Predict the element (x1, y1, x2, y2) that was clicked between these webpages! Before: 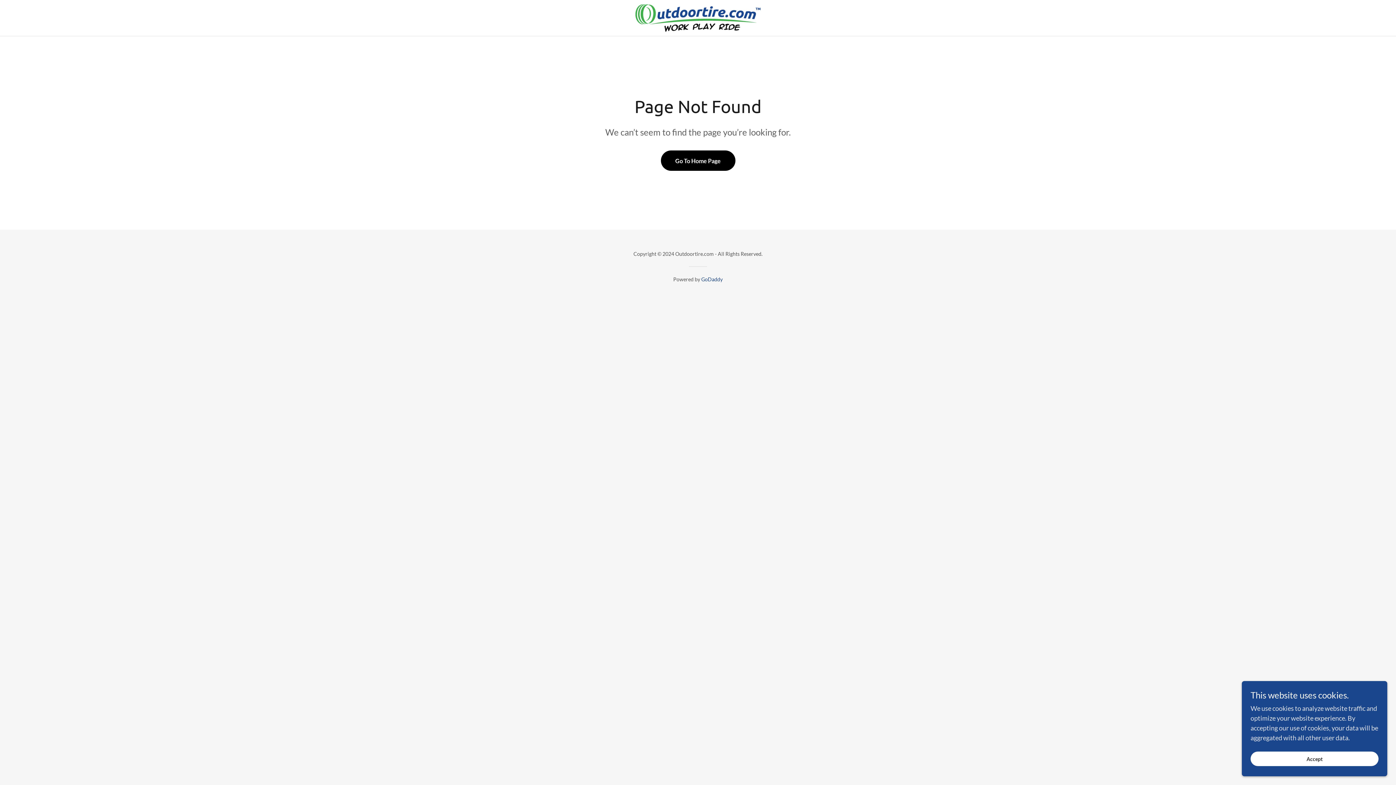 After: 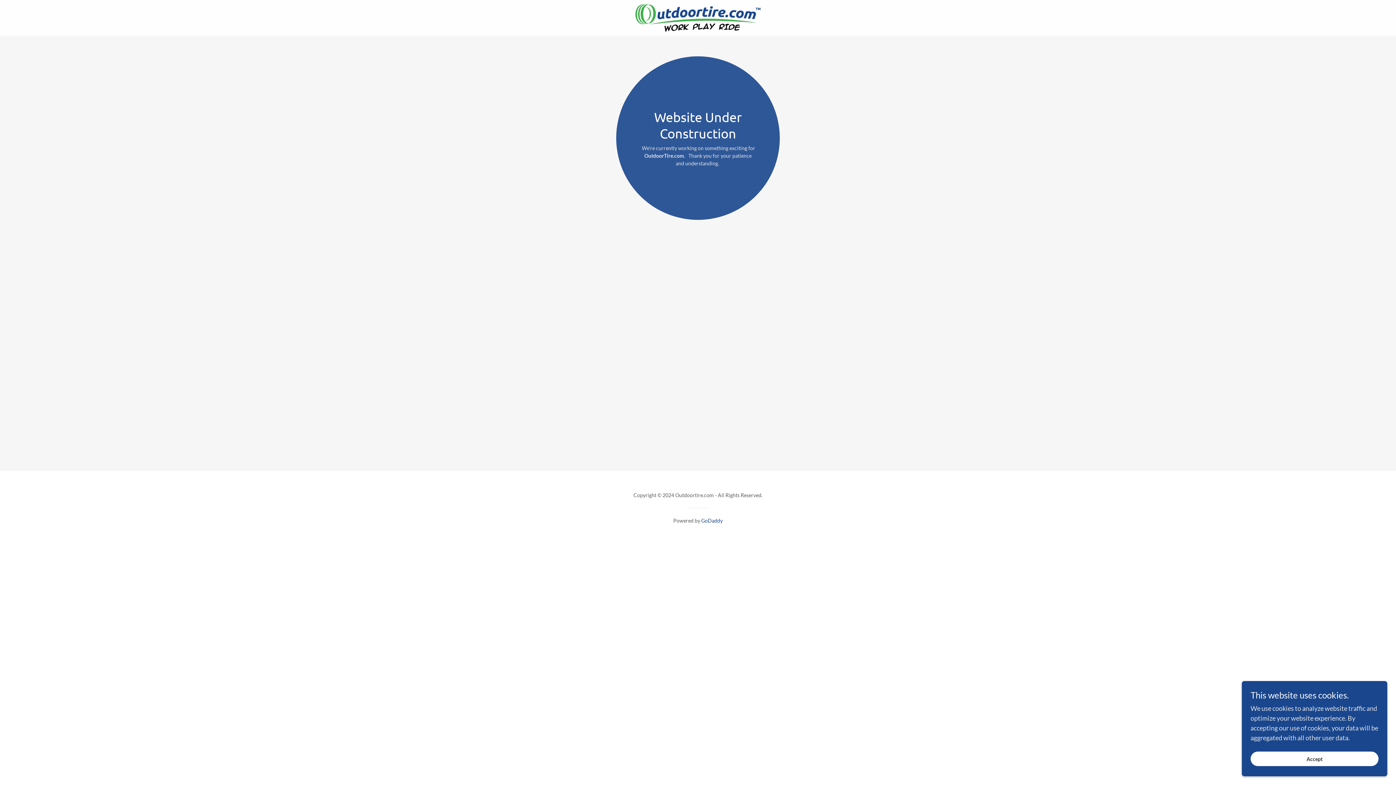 Action: bbox: (635, 13, 760, 21)